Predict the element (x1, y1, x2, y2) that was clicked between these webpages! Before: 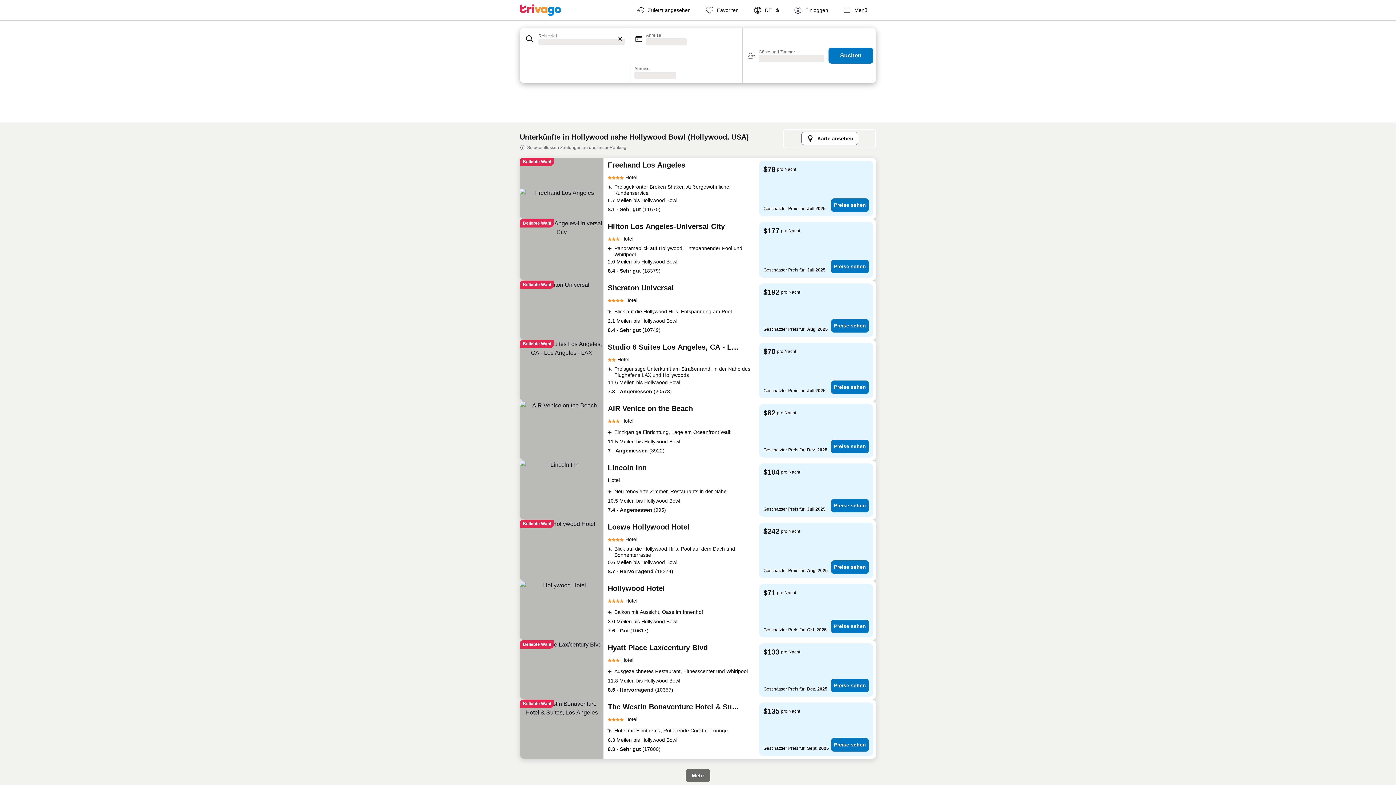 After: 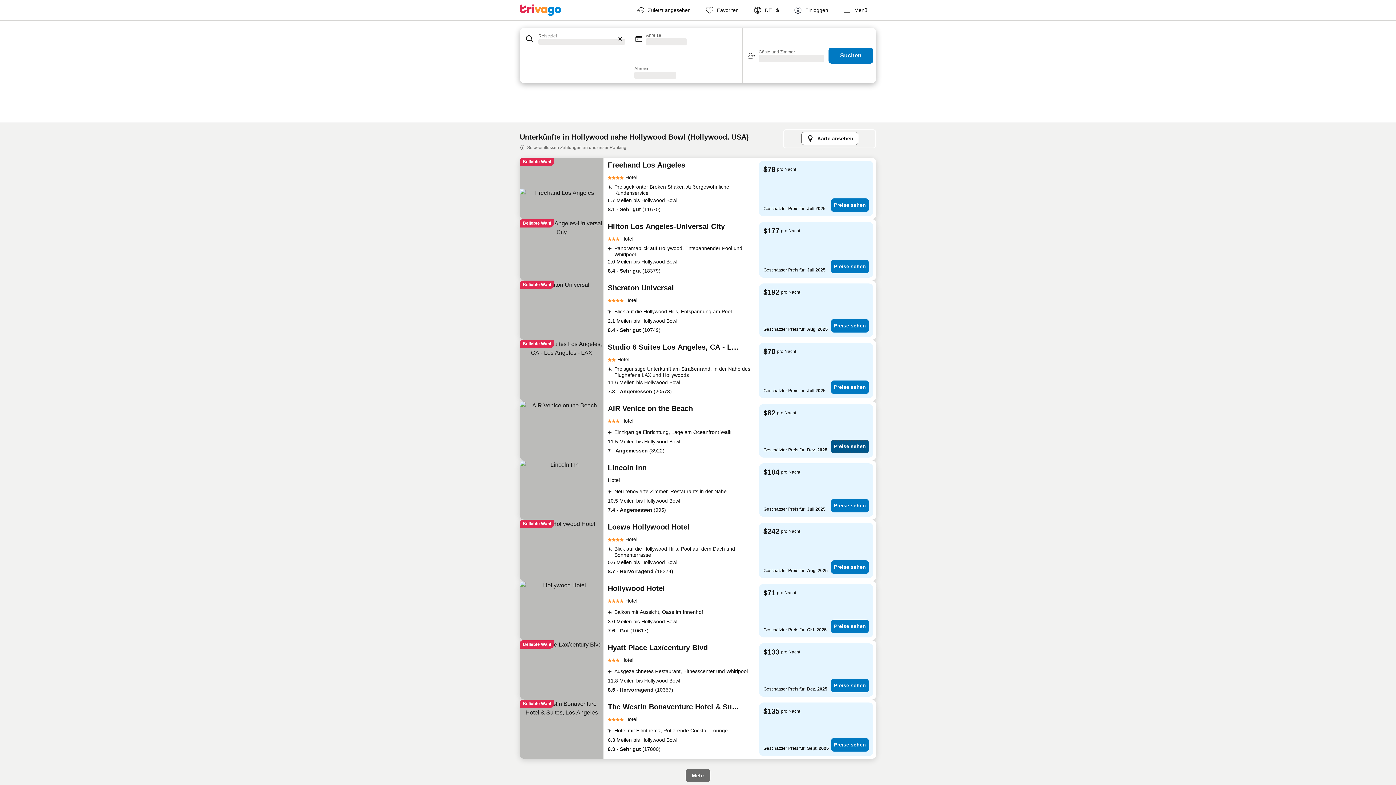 Action: label: Preise sehen bbox: (831, 440, 869, 453)